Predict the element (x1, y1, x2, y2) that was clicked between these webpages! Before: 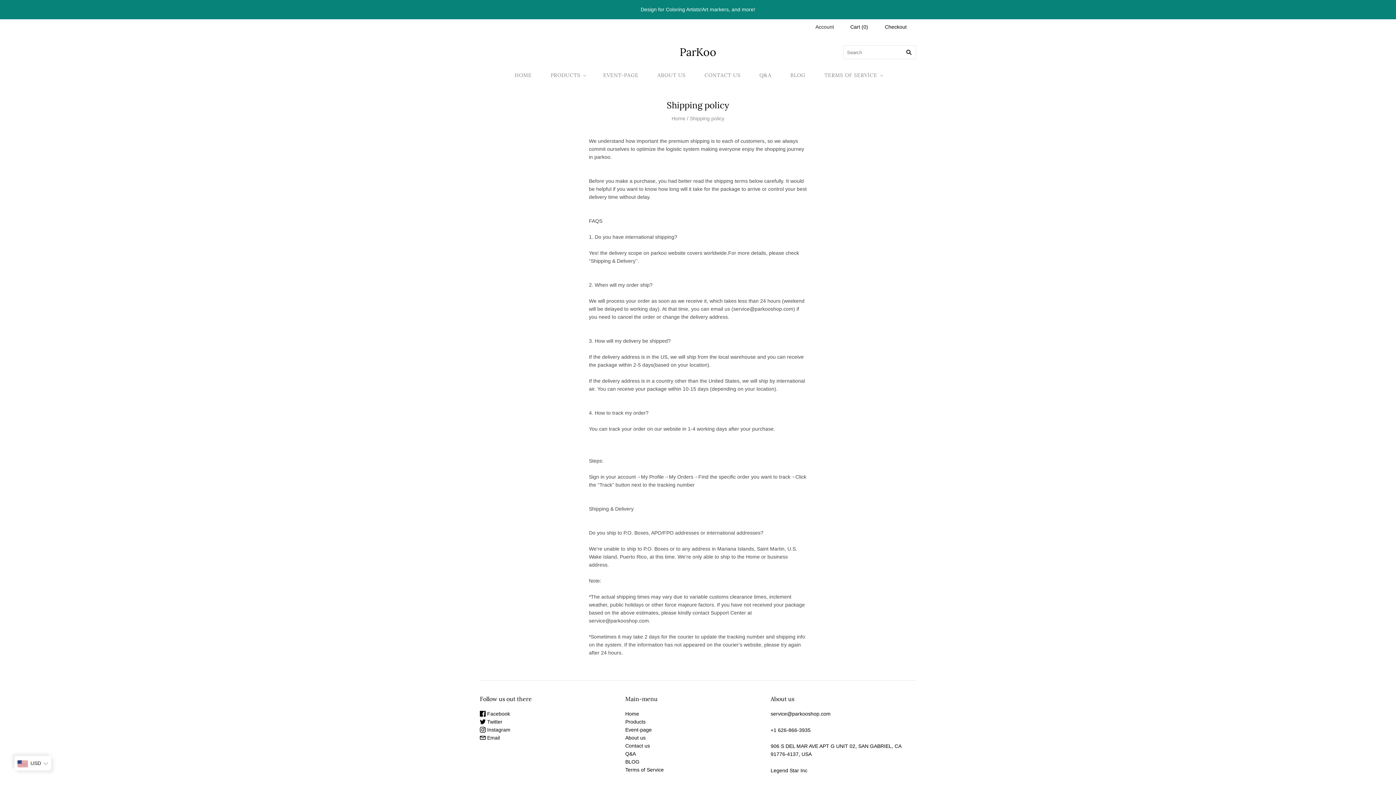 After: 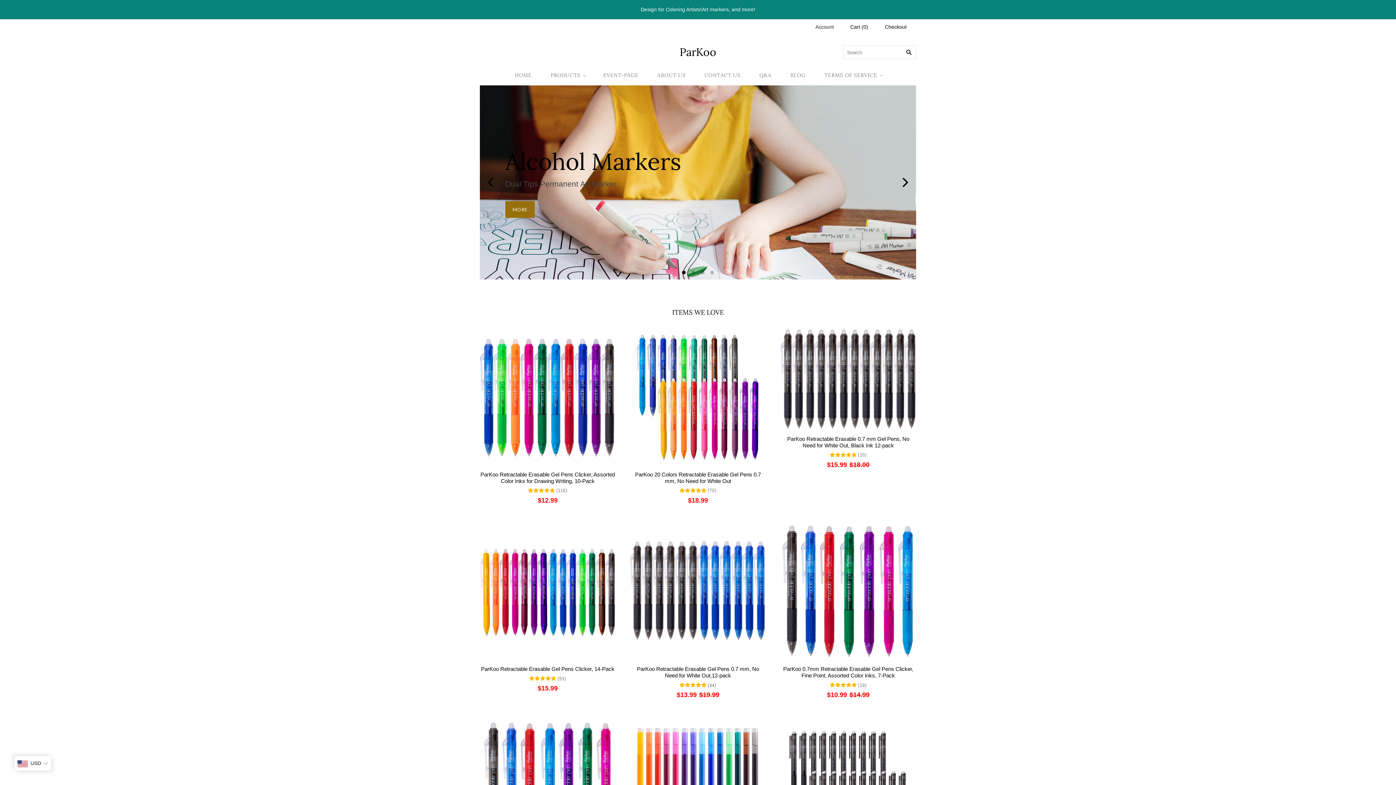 Action: label: Checkout bbox: (882, 23, 909, 30)